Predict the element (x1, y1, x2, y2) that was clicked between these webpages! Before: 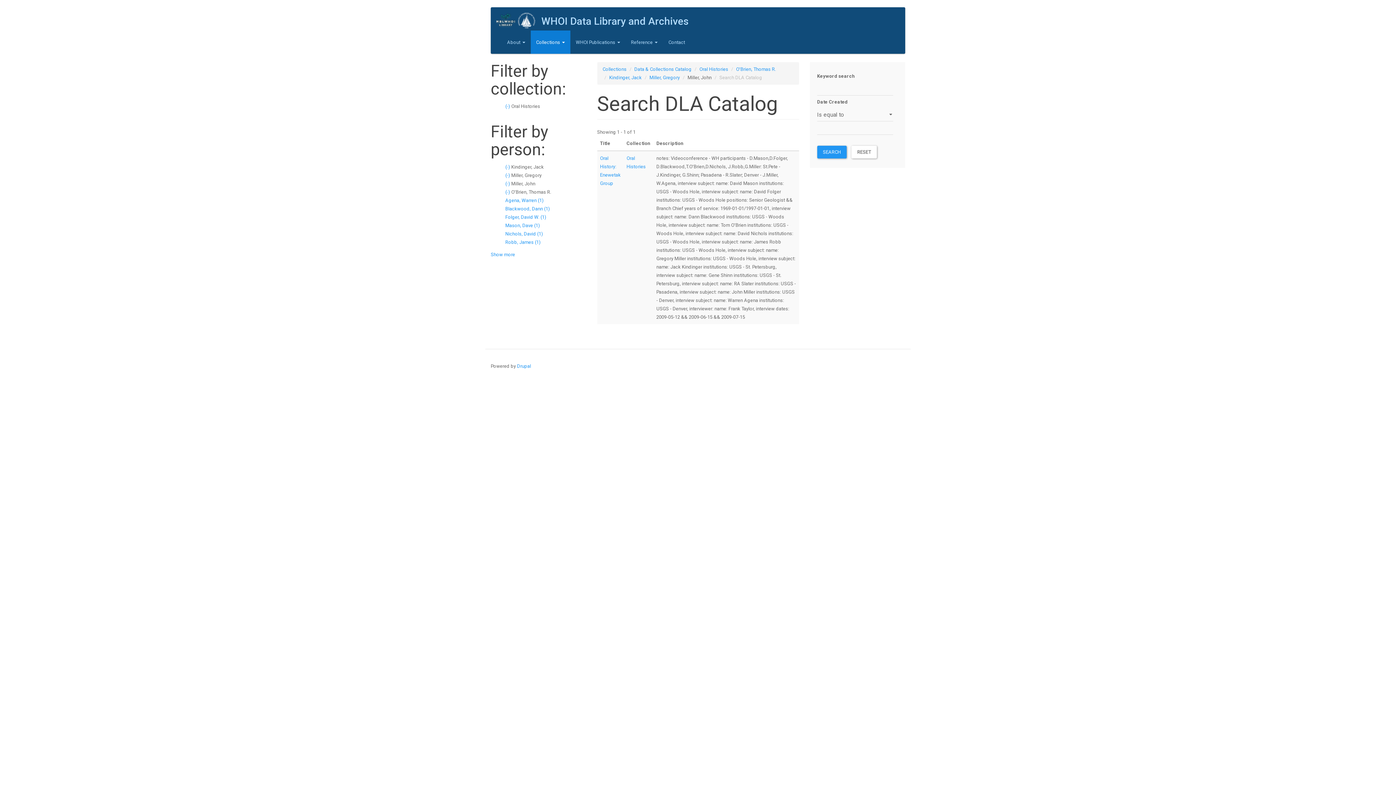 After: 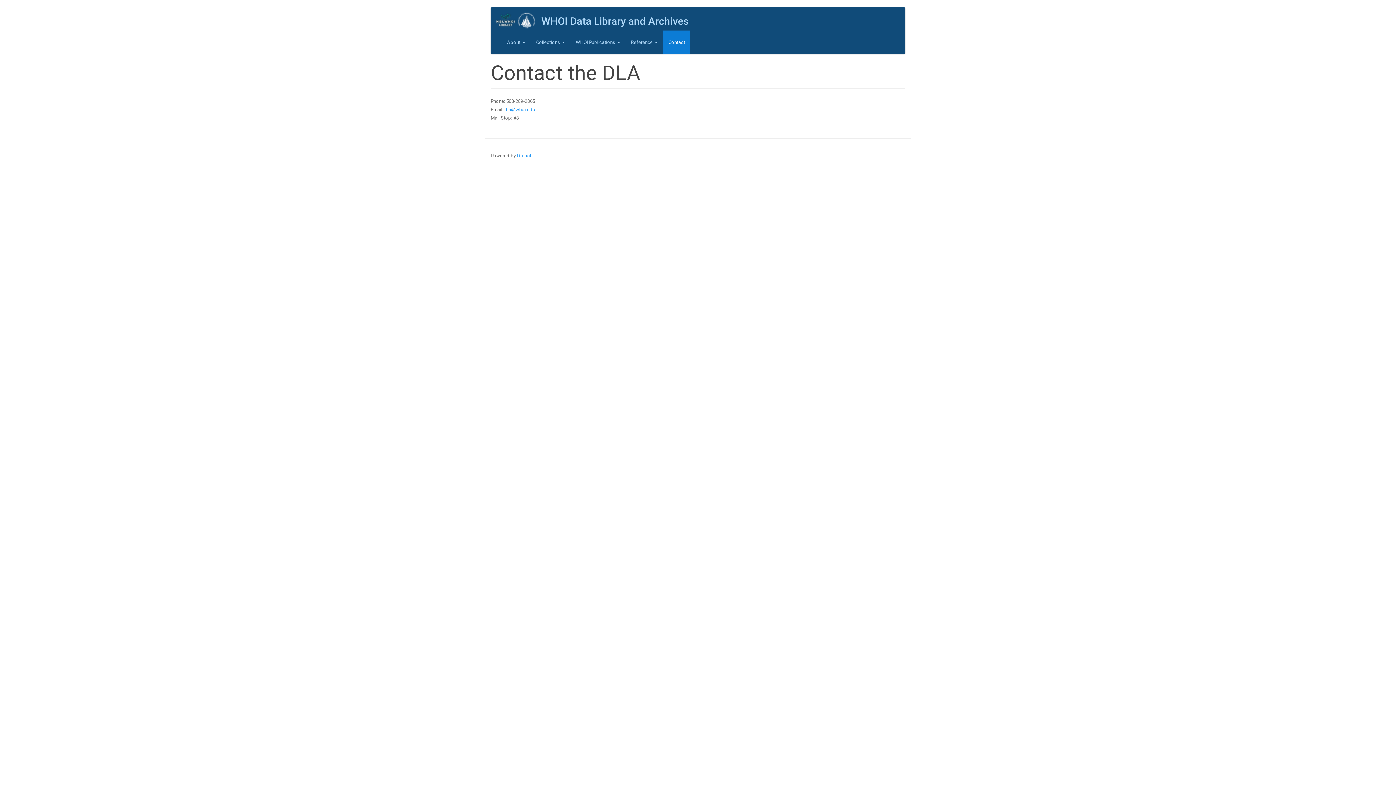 Action: label: Contact bbox: (663, 30, 690, 53)